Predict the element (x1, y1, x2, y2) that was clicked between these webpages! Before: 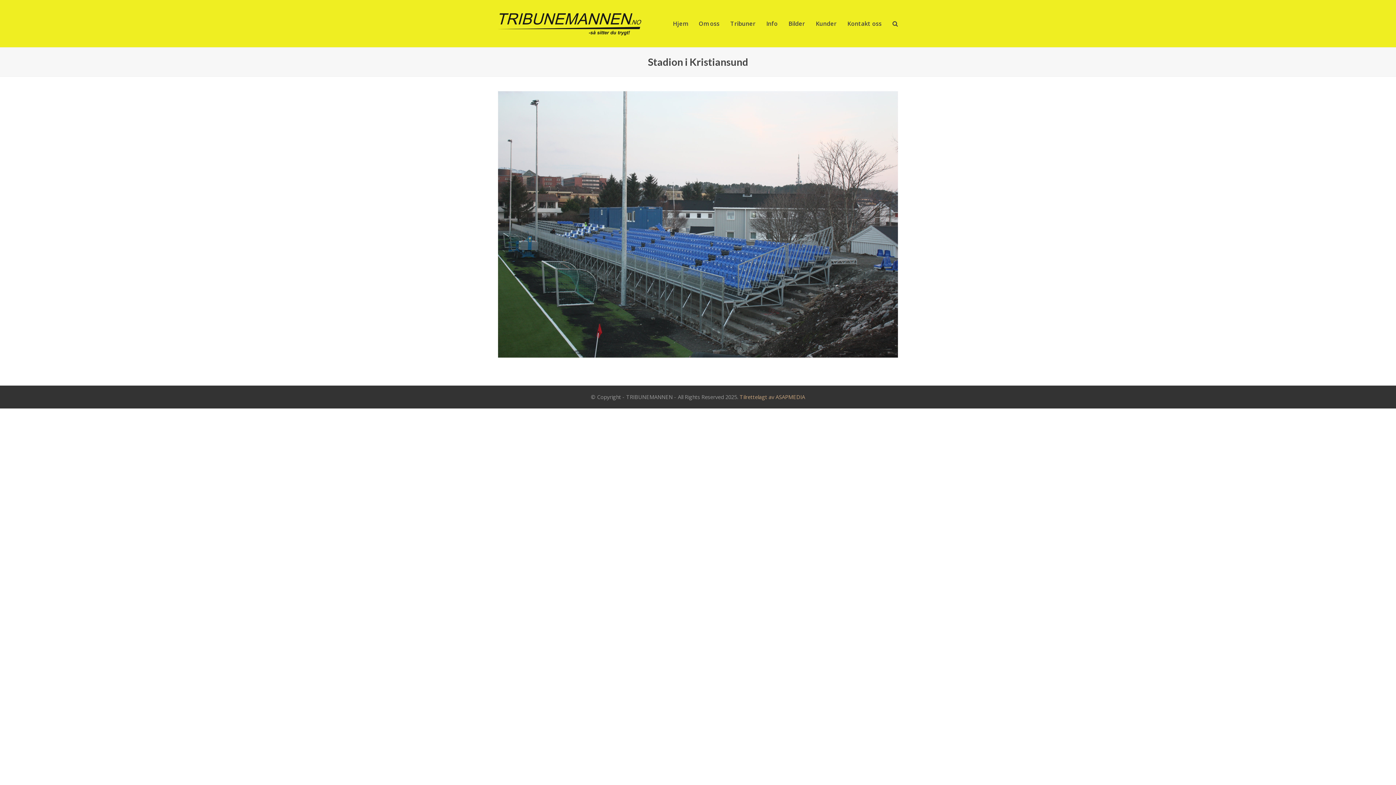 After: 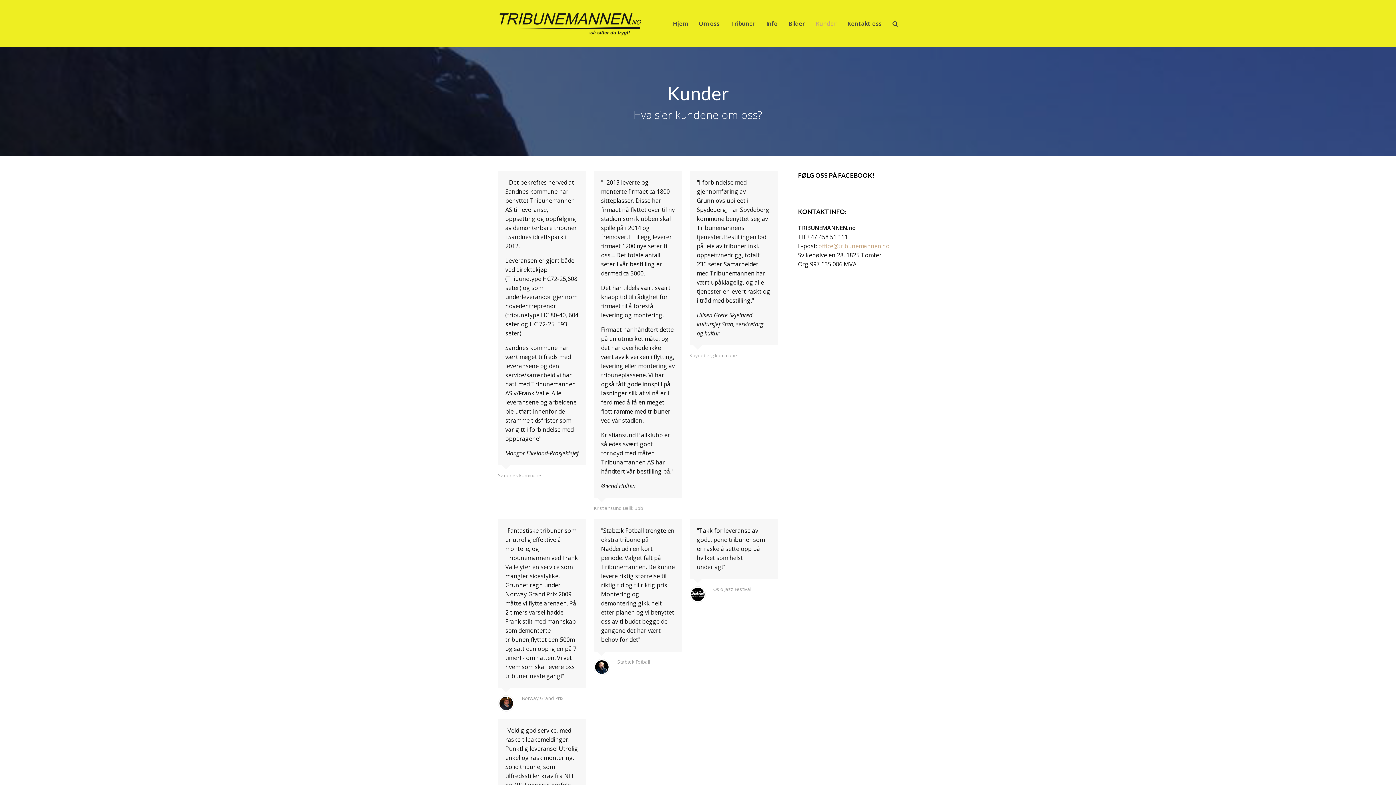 Action: bbox: (810, 14, 842, 32) label: Kunder